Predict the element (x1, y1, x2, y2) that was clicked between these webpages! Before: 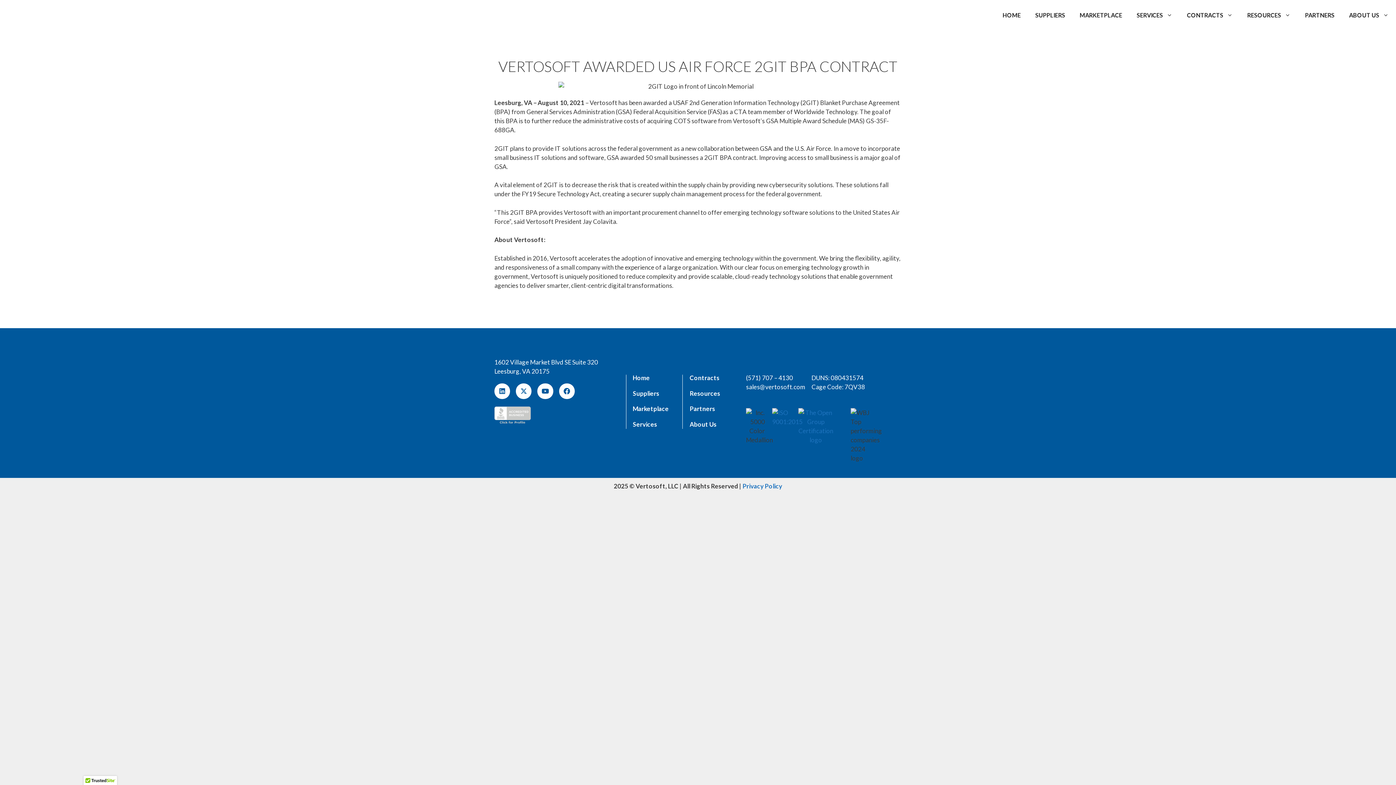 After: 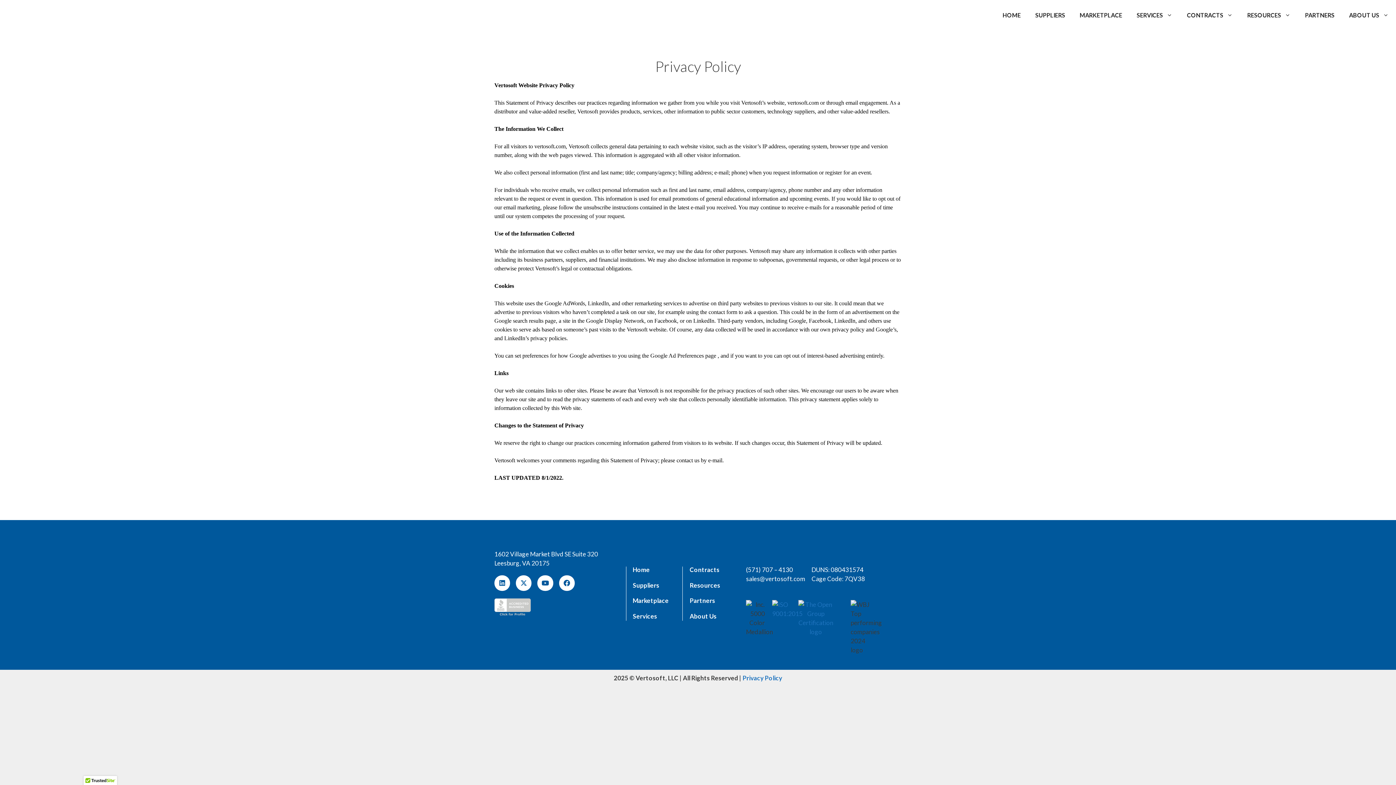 Action: bbox: (742, 482, 782, 490) label: Privacy Policy